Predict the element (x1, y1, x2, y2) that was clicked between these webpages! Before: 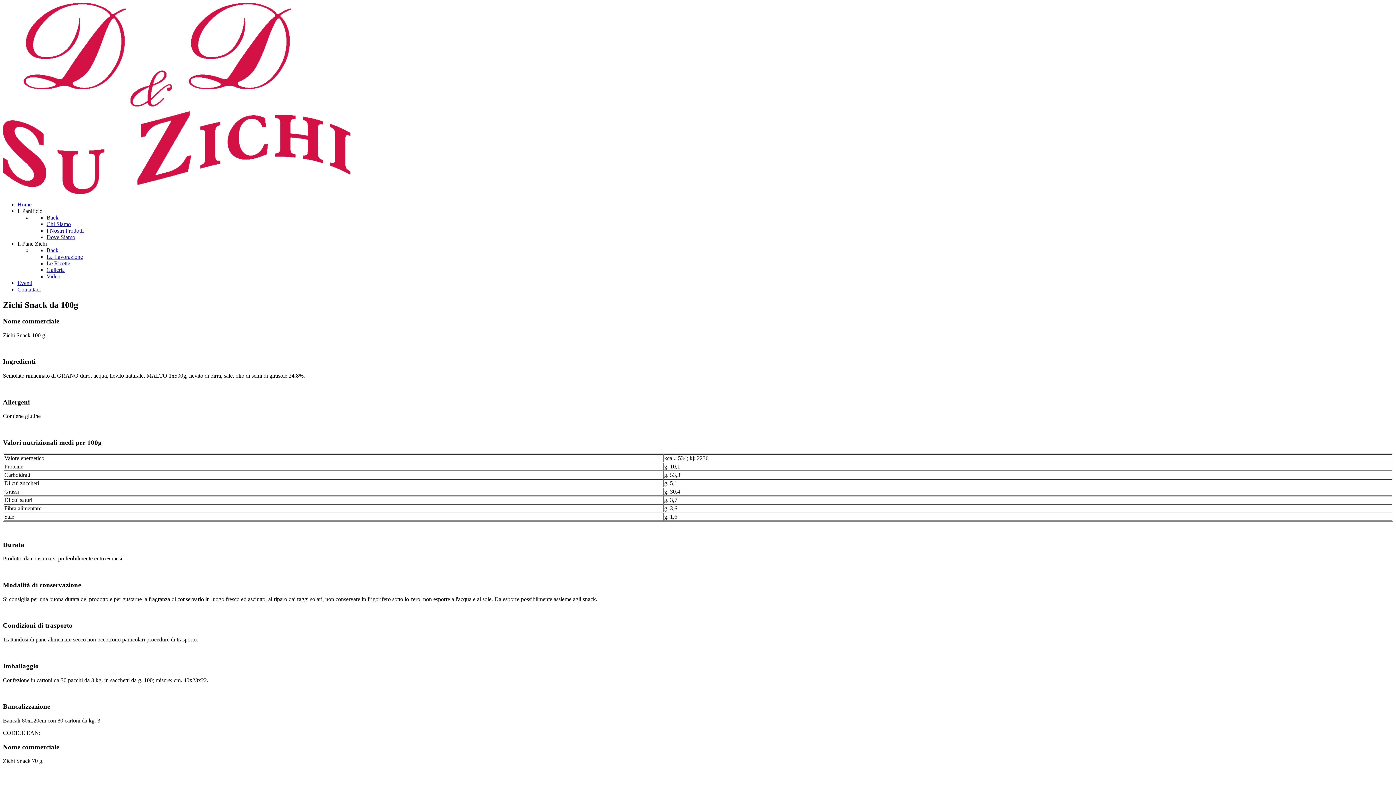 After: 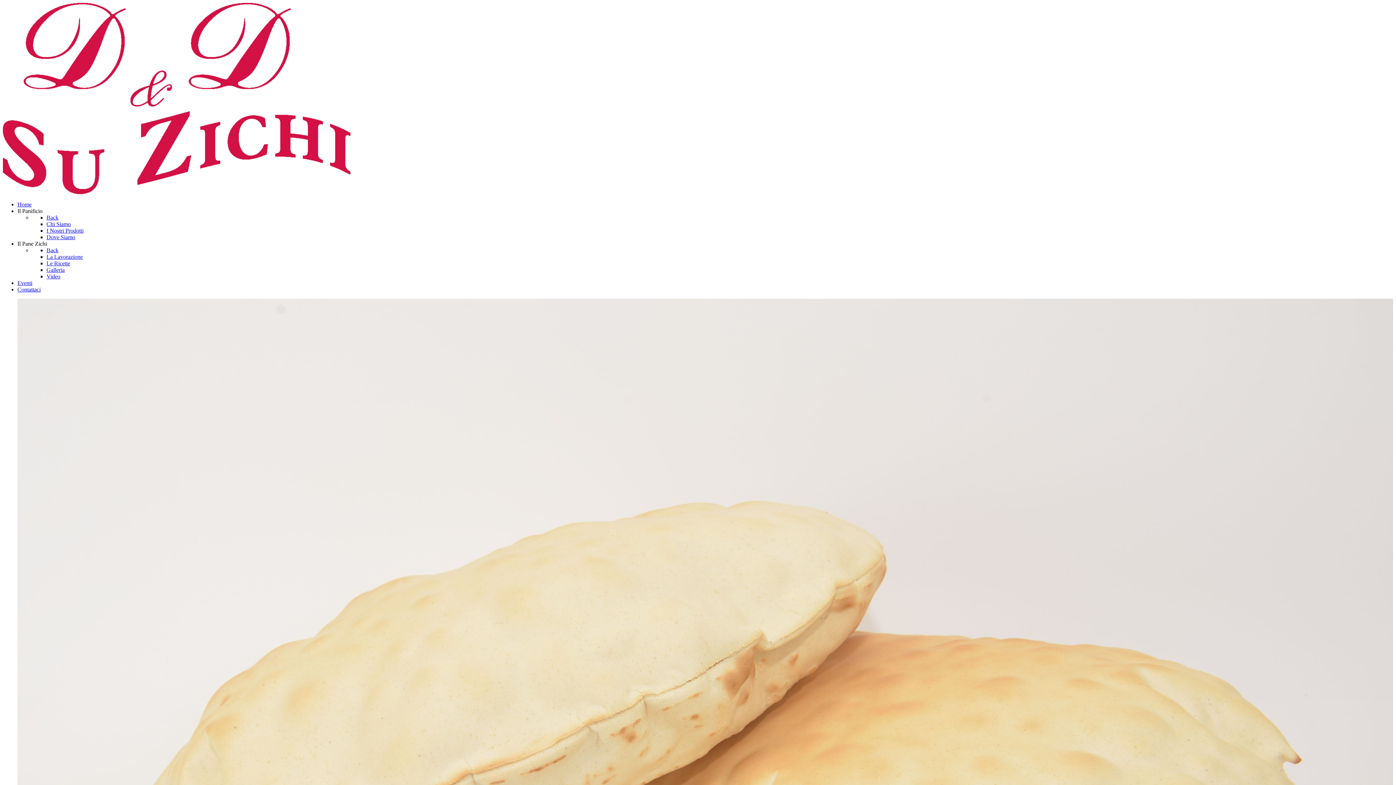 Action: bbox: (2, 189, 350, 195) label: Su Zichi